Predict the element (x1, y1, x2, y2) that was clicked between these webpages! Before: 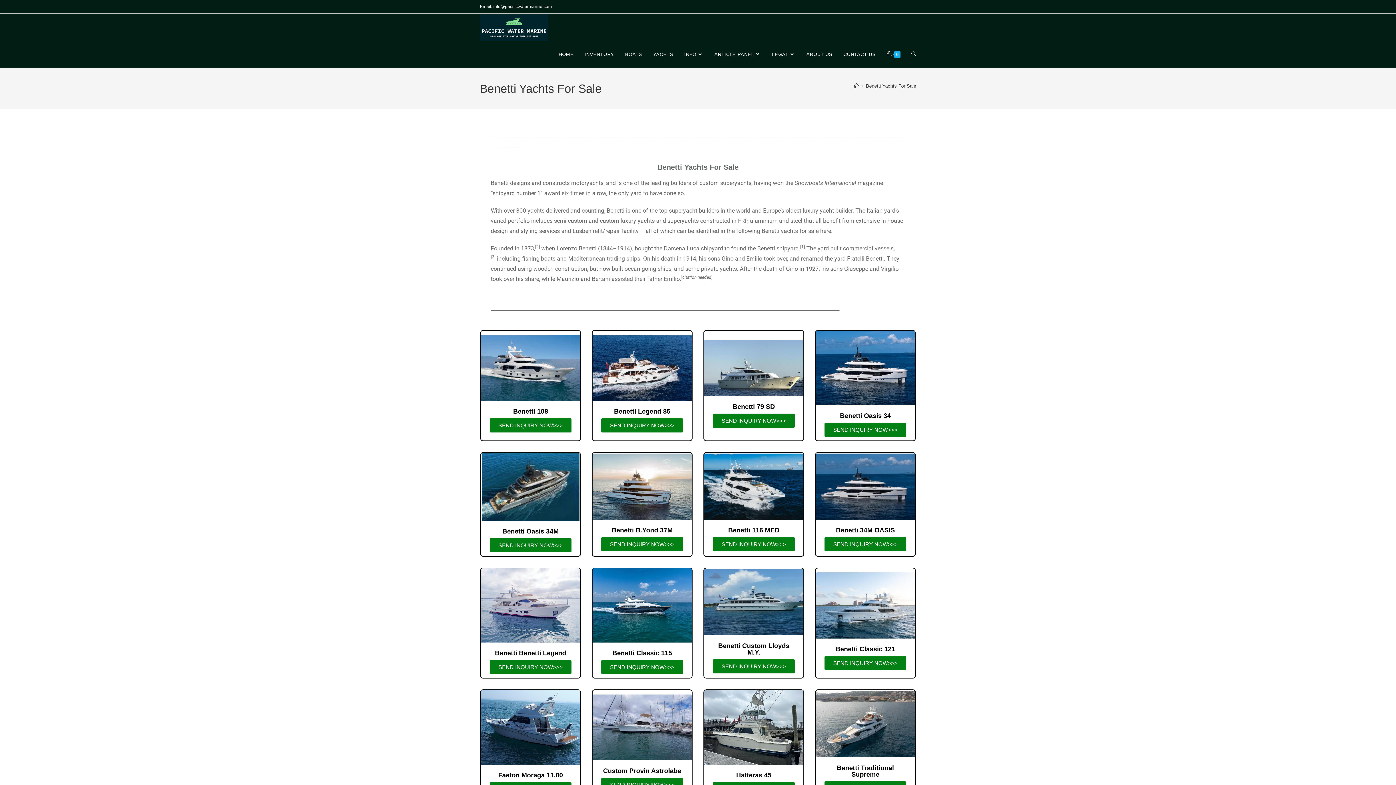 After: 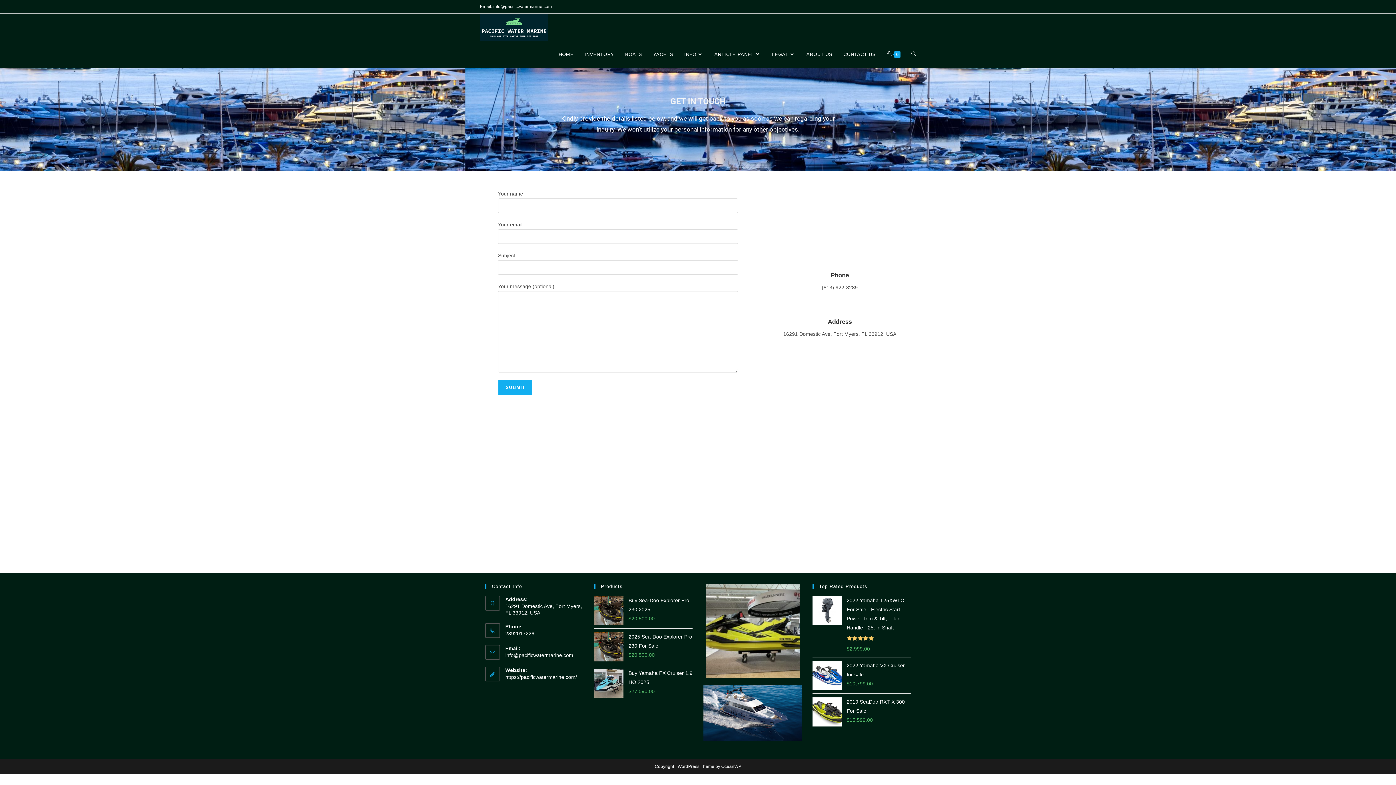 Action: label: SEND INQUIRY NOW>>> bbox: (601, 418, 683, 432)